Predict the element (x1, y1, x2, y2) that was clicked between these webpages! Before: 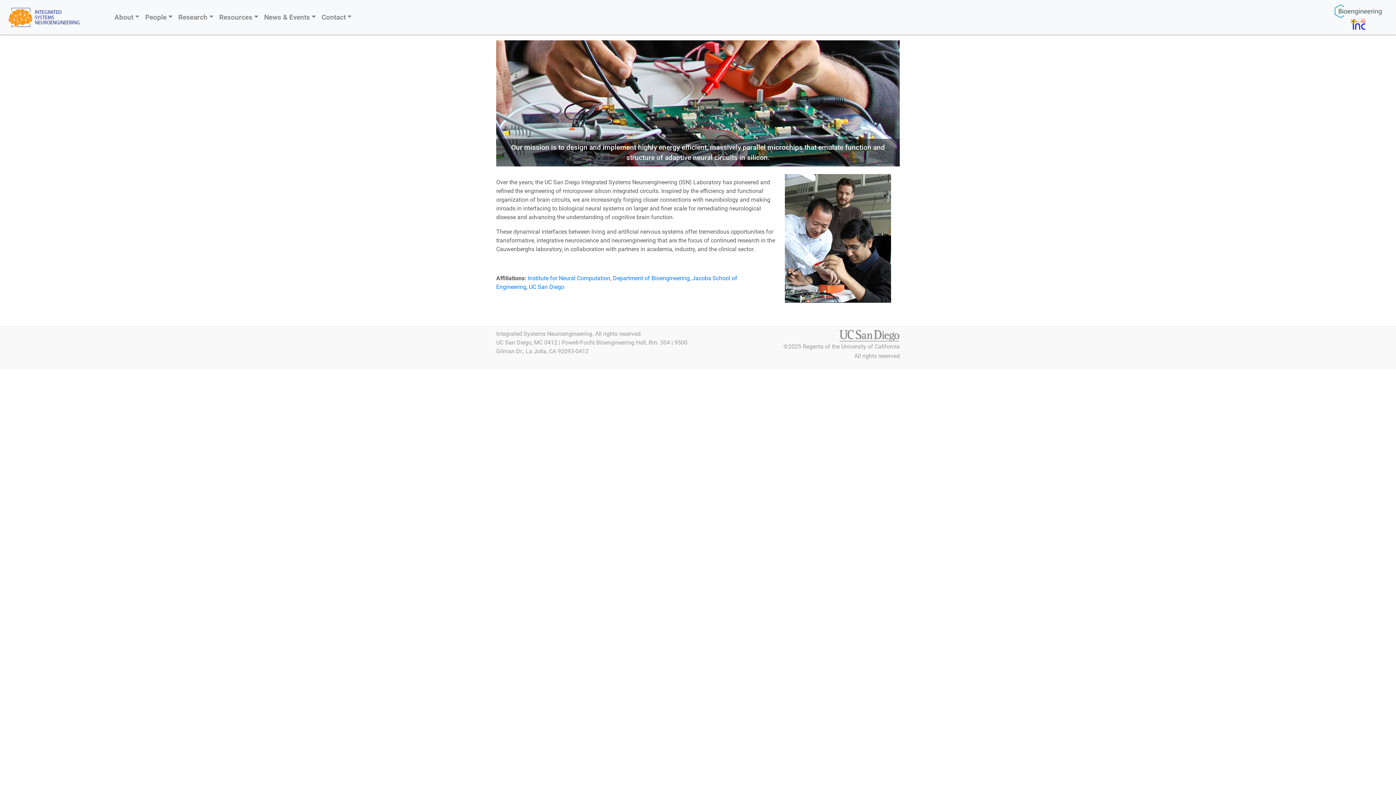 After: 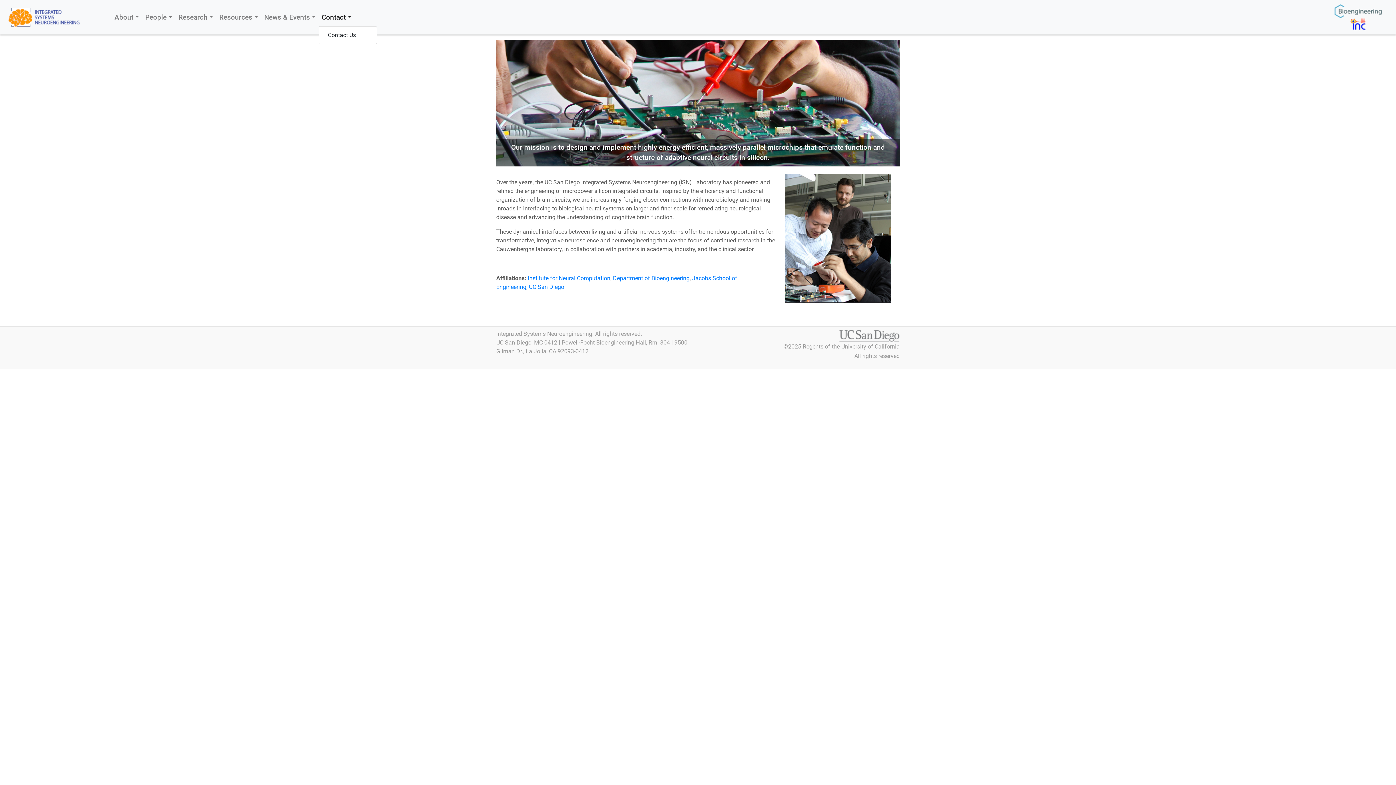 Action: bbox: (318, 9, 354, 25) label: Contact